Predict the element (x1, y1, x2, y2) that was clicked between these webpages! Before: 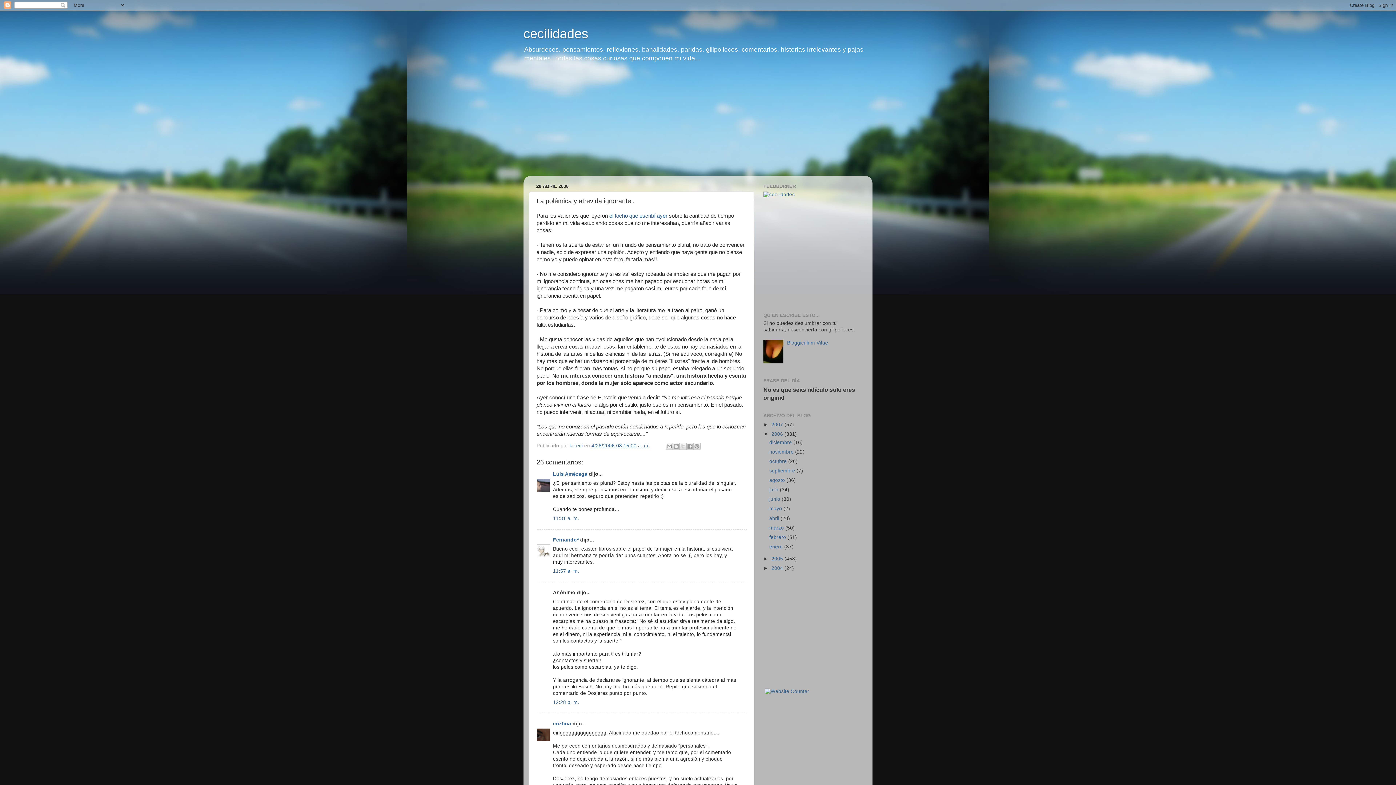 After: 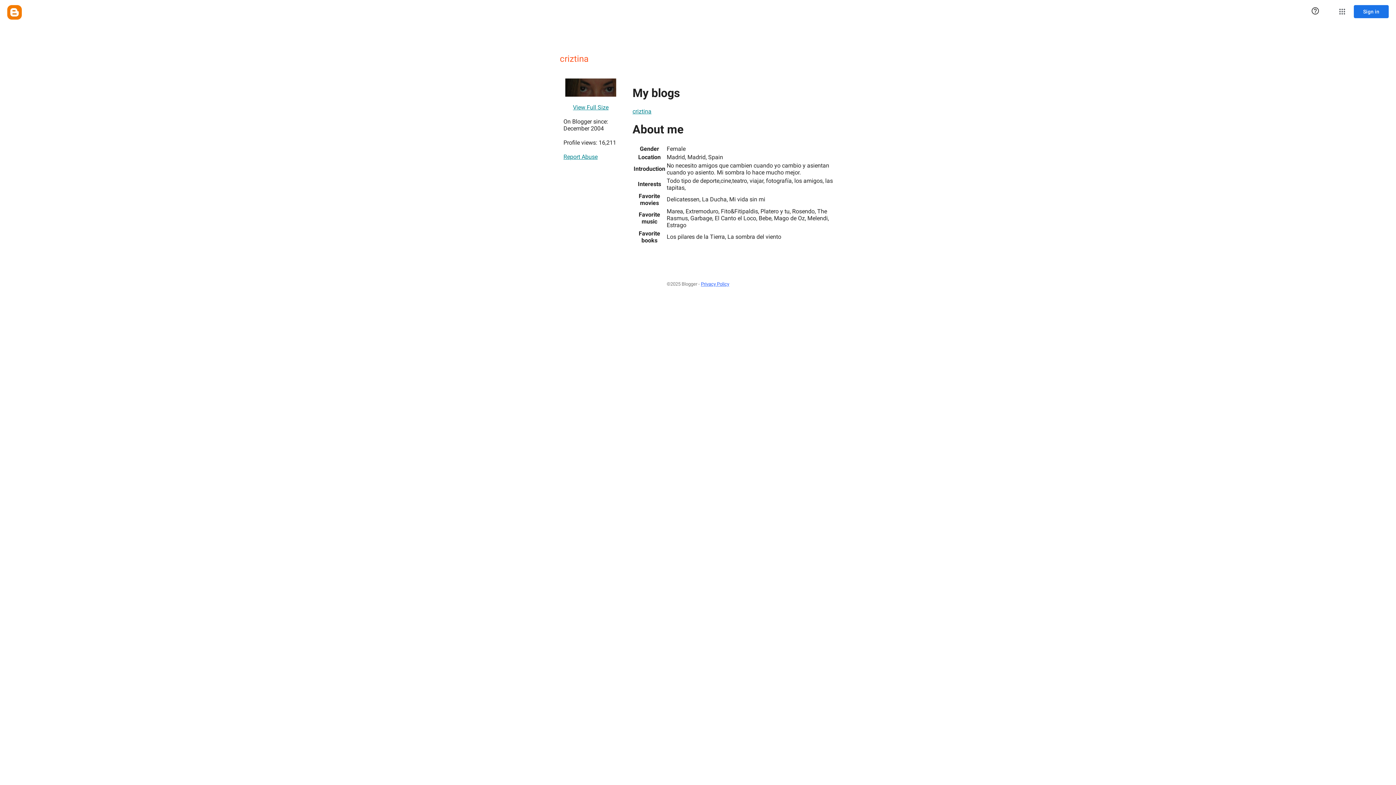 Action: bbox: (553, 721, 571, 726) label: criztina